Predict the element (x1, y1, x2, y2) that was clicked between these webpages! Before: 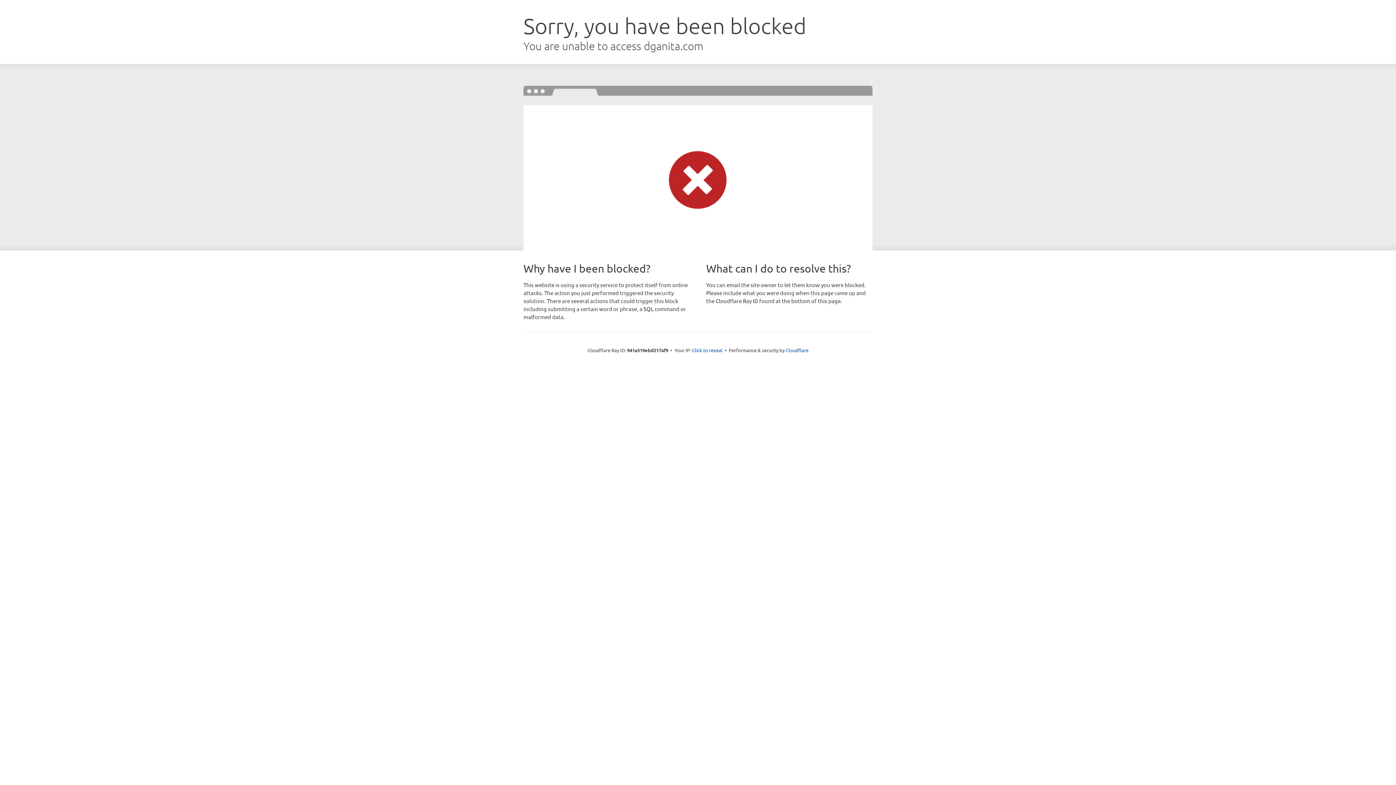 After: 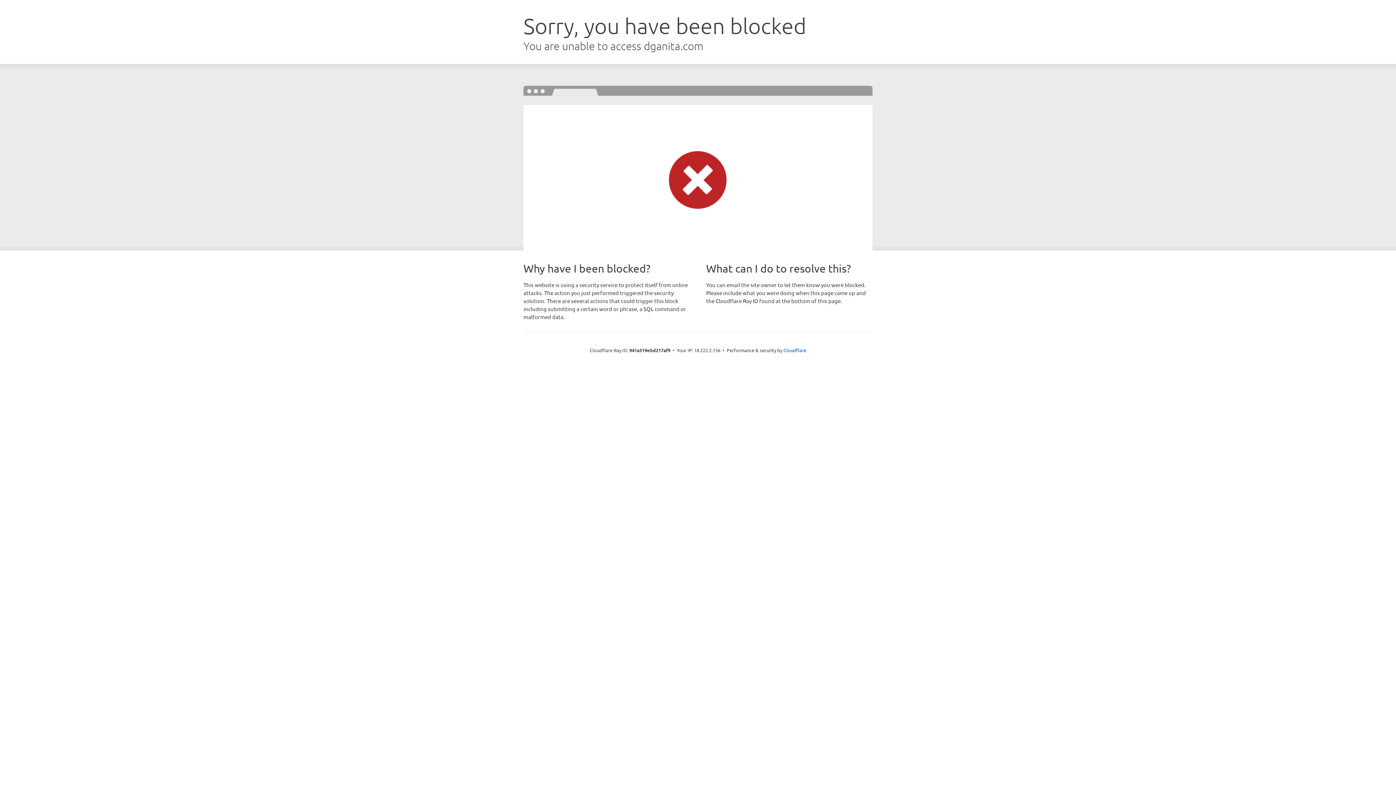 Action: bbox: (692, 346, 722, 353) label: Click to reveal